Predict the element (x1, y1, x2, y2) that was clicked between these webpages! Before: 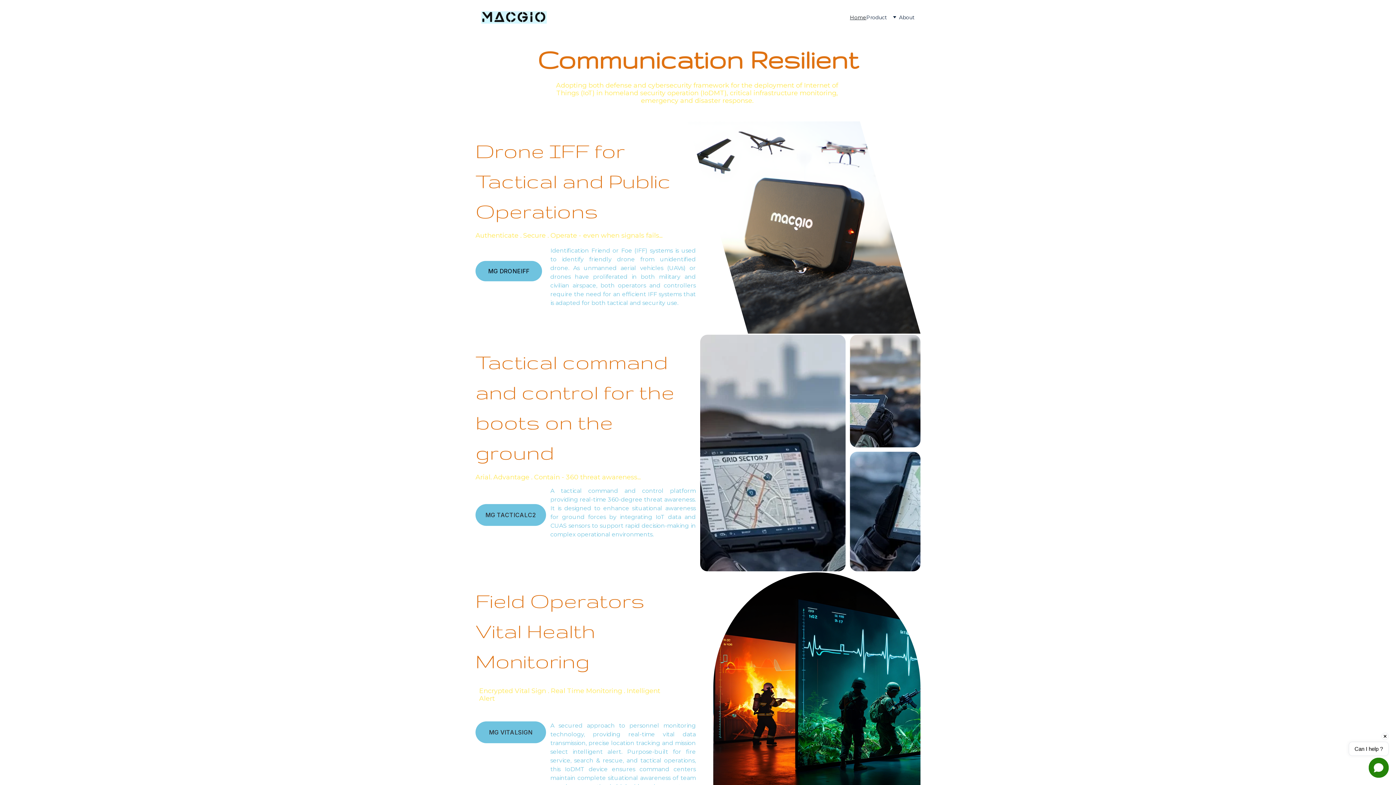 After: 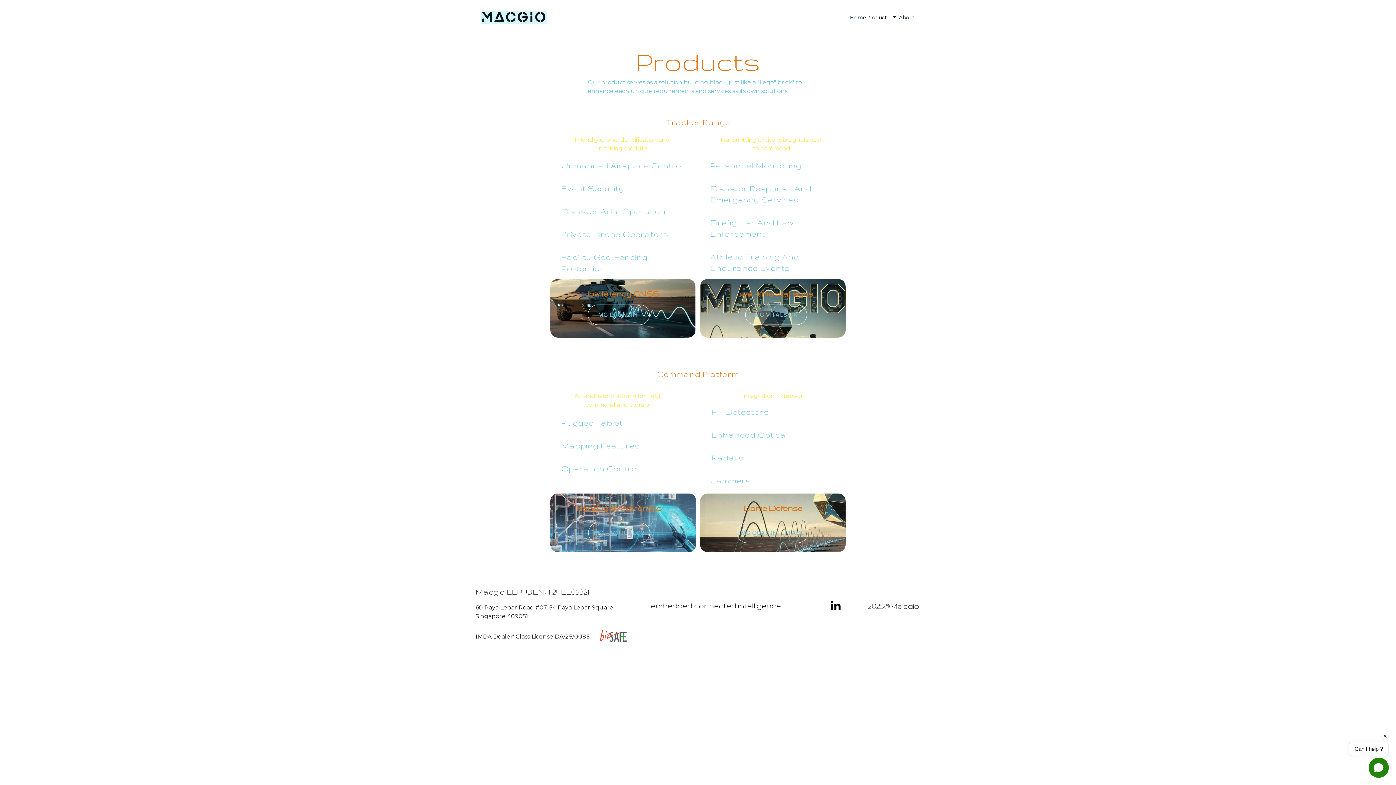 Action: label: Product bbox: (866, 14, 887, 20)